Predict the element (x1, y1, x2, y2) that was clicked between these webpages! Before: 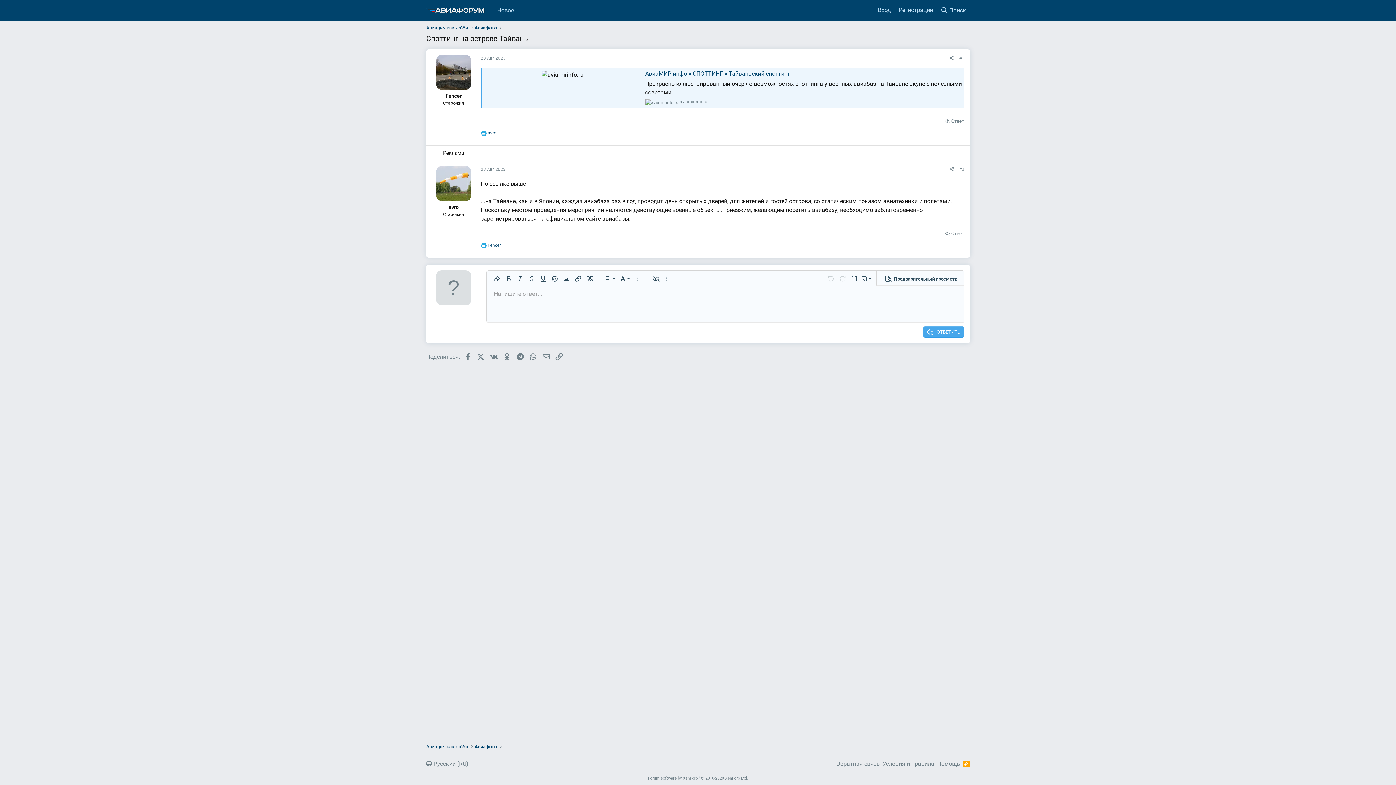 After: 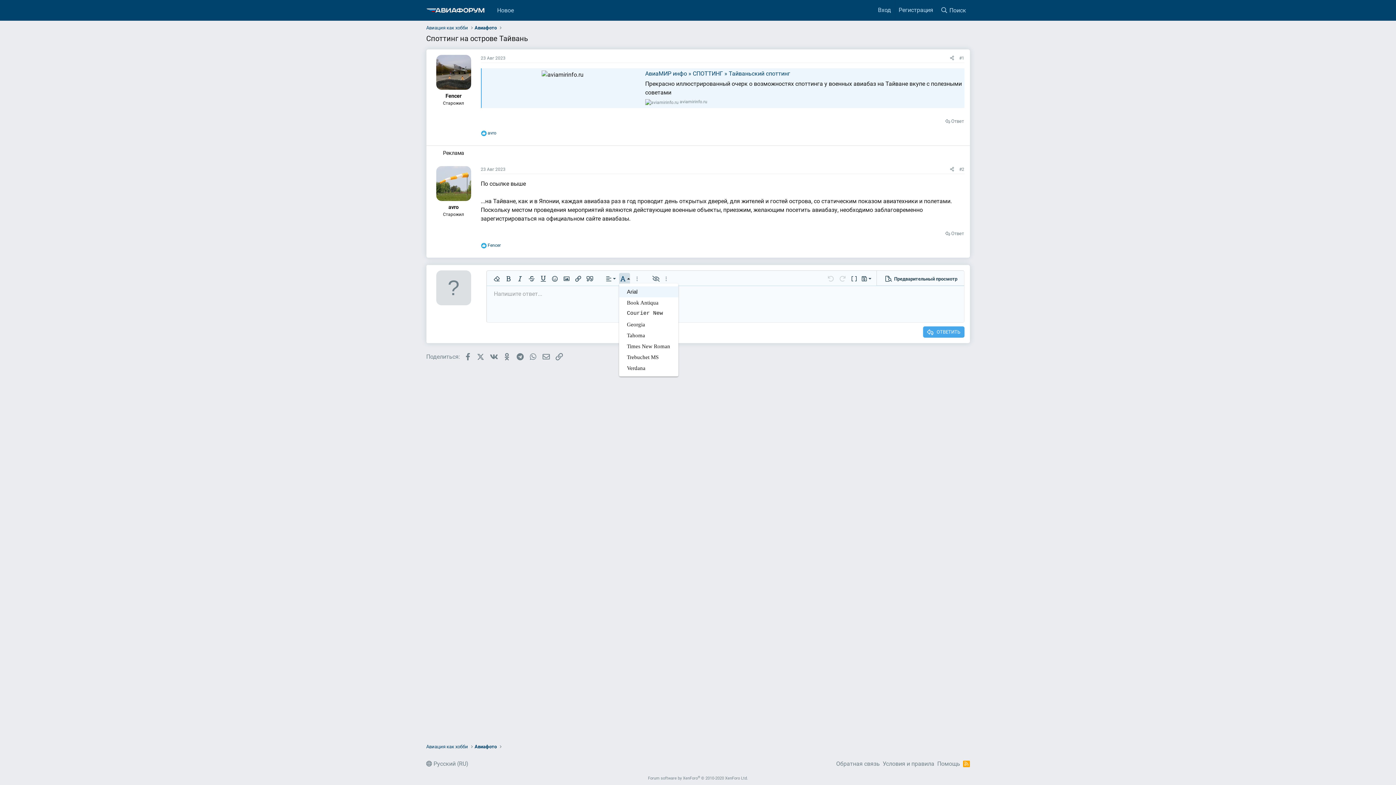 Action: label: Шрифт bbox: (619, 273, 630, 284)